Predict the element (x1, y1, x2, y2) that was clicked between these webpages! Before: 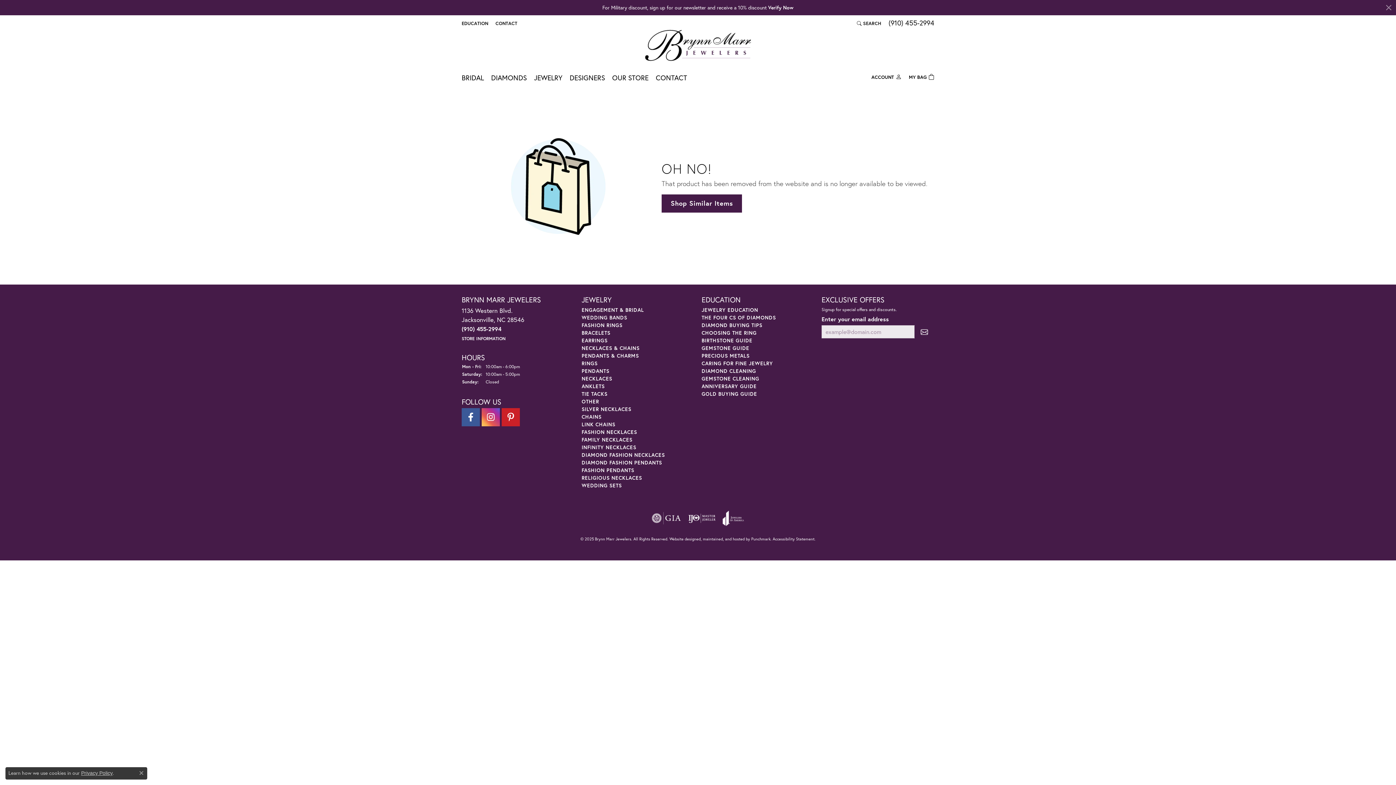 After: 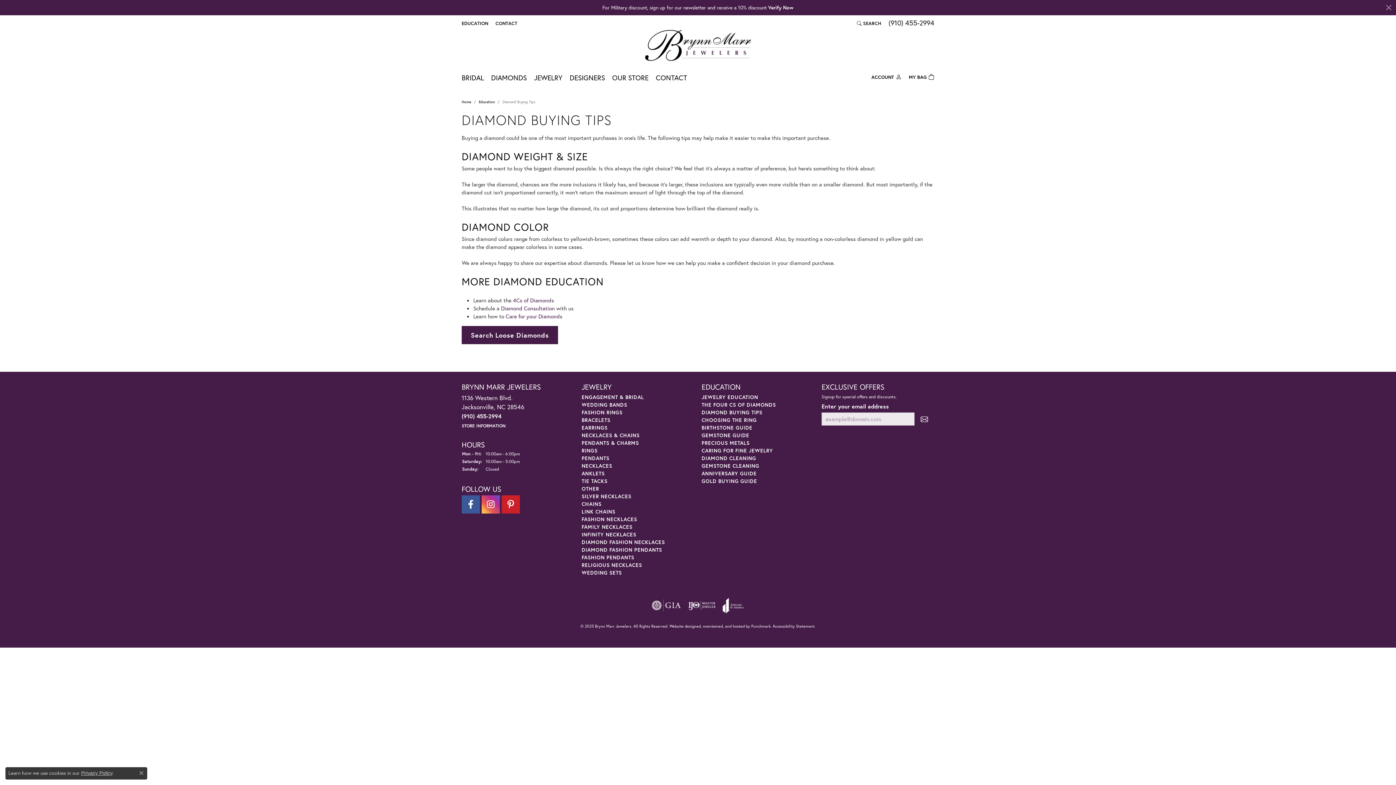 Action: bbox: (701, 321, 762, 328) label: DIAMOND BUYING TIPS